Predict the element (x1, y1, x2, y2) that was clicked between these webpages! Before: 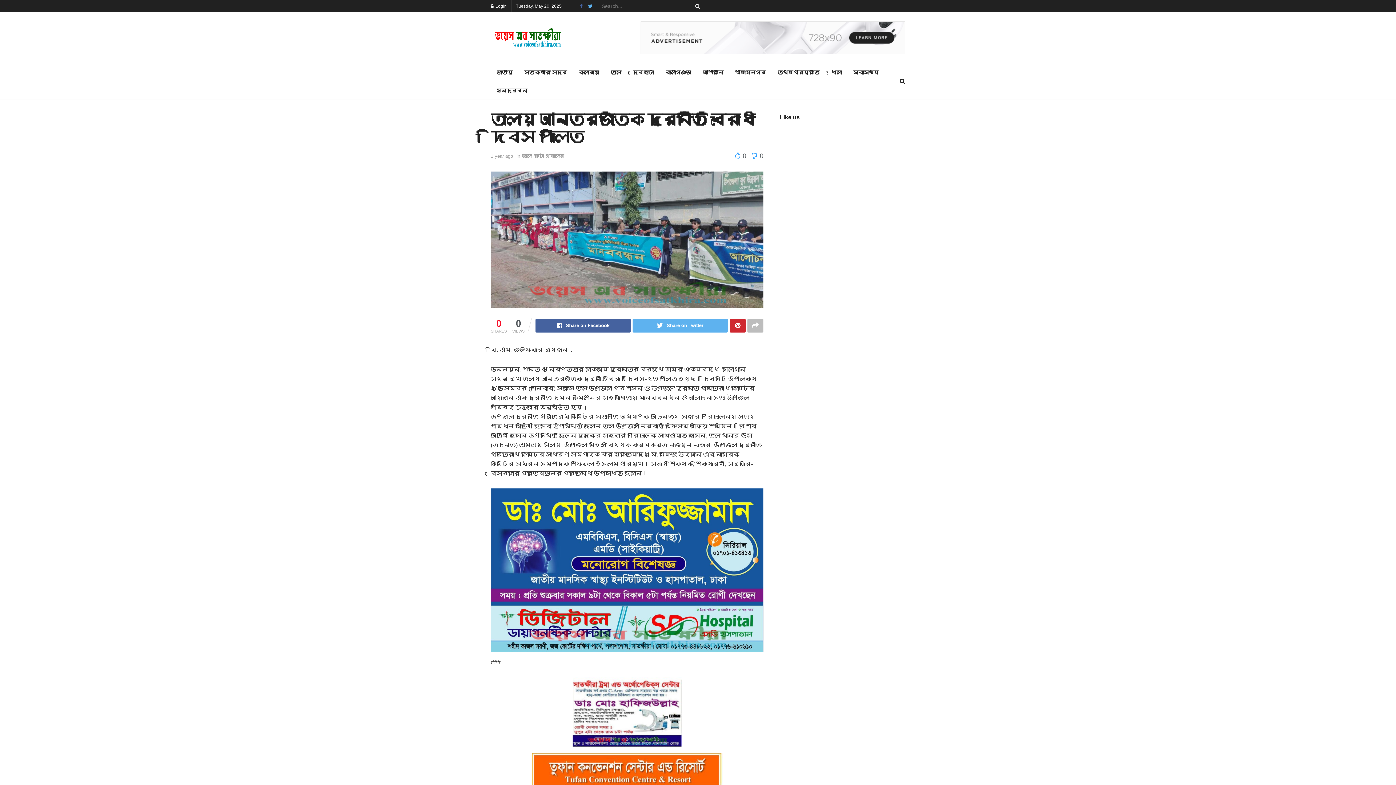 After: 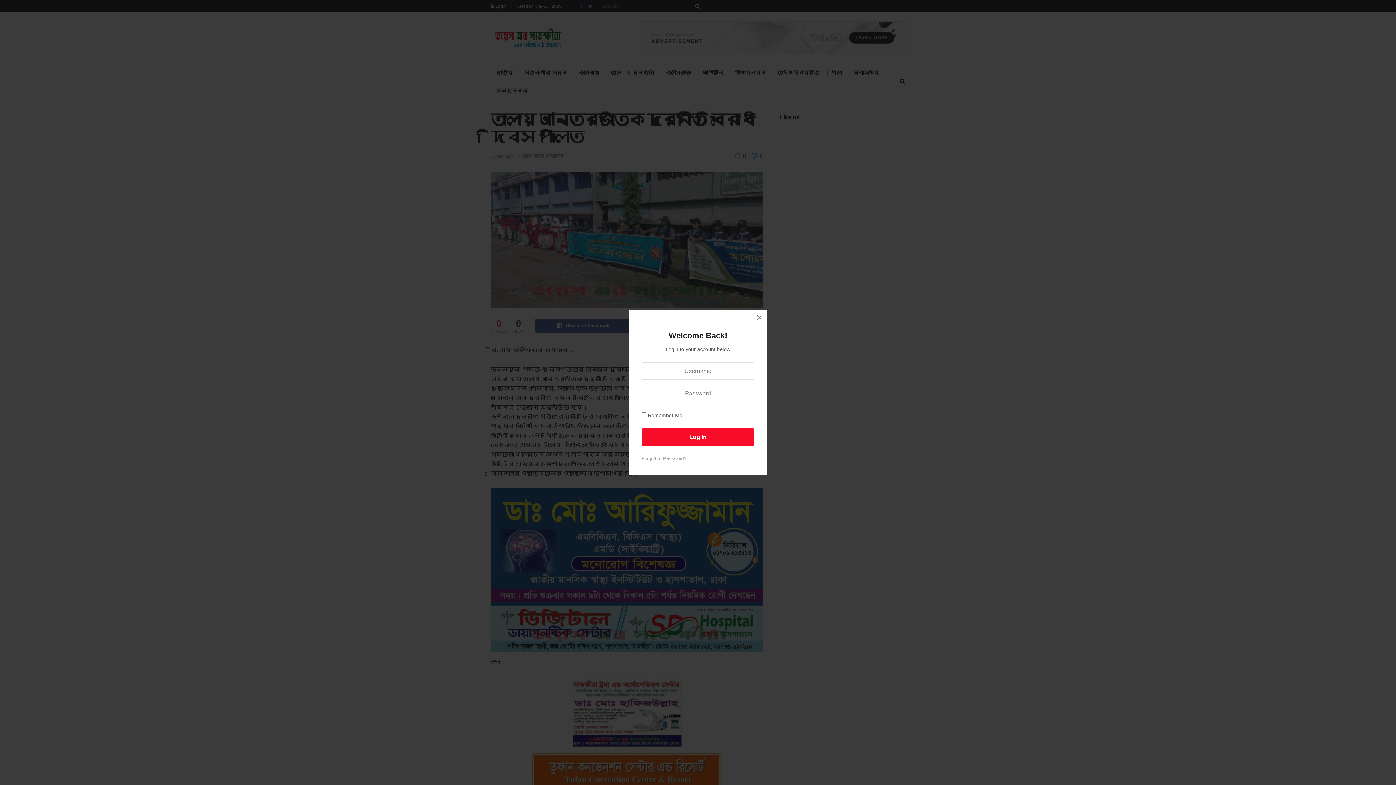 Action: bbox: (490, 0, 506, 12) label:  Login